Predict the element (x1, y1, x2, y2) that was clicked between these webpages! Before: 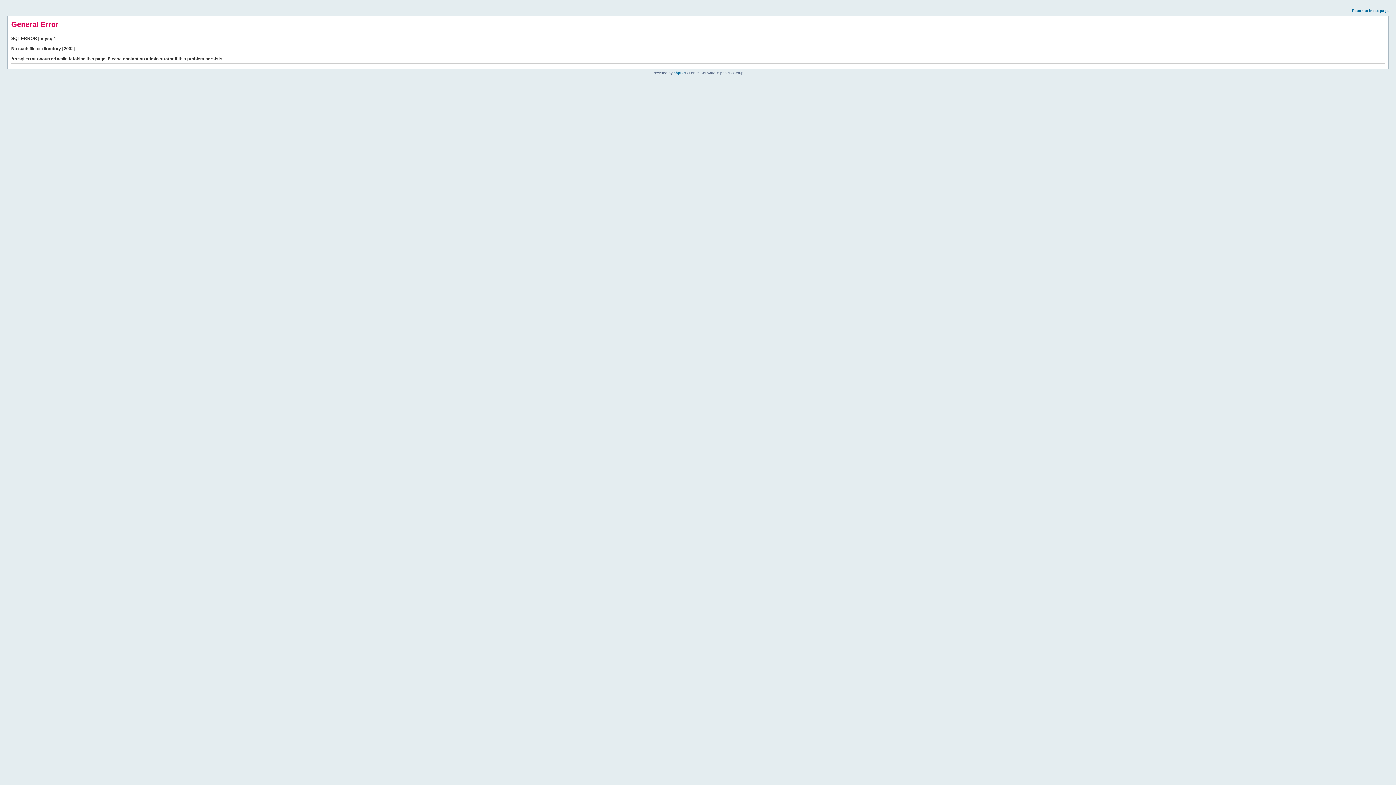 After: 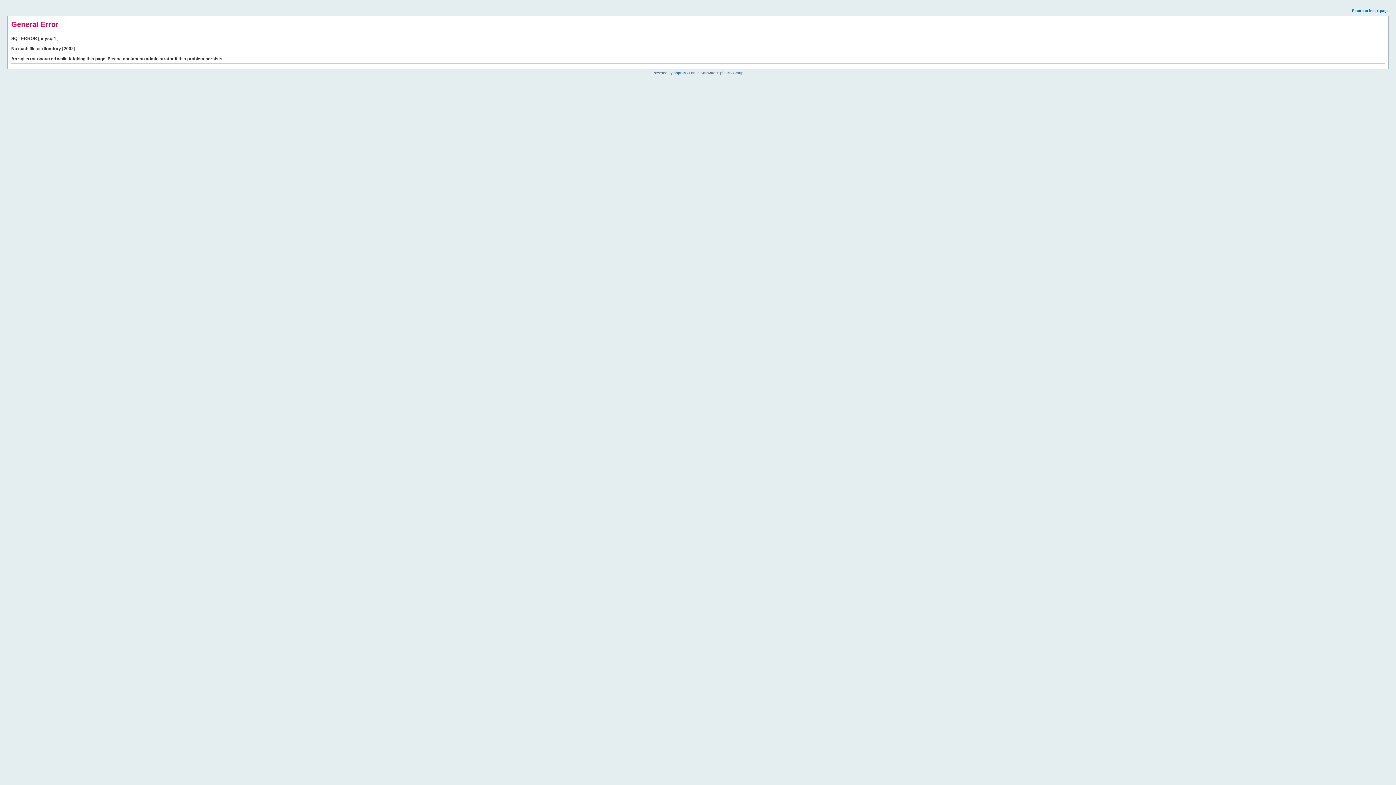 Action: label: Return to index page bbox: (1352, 8, 1389, 12)